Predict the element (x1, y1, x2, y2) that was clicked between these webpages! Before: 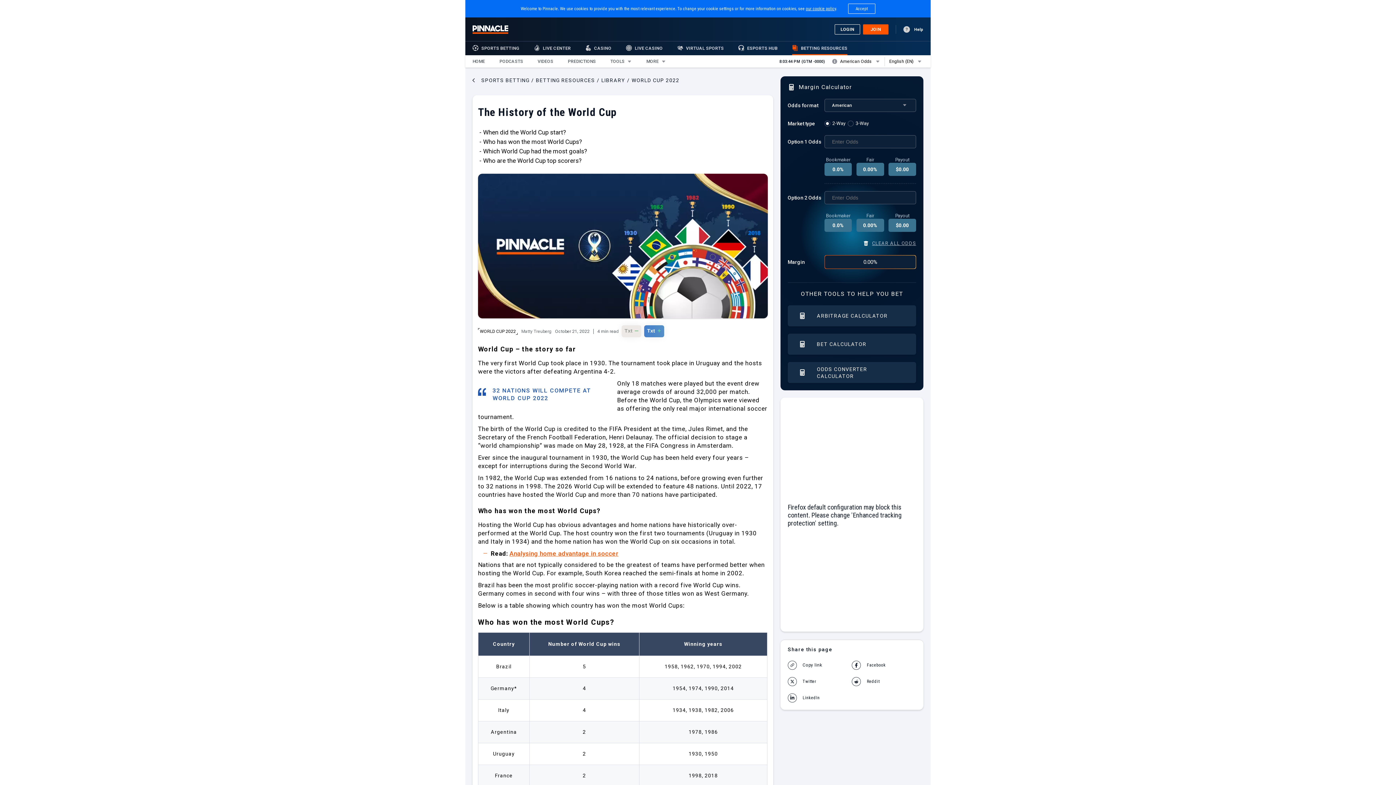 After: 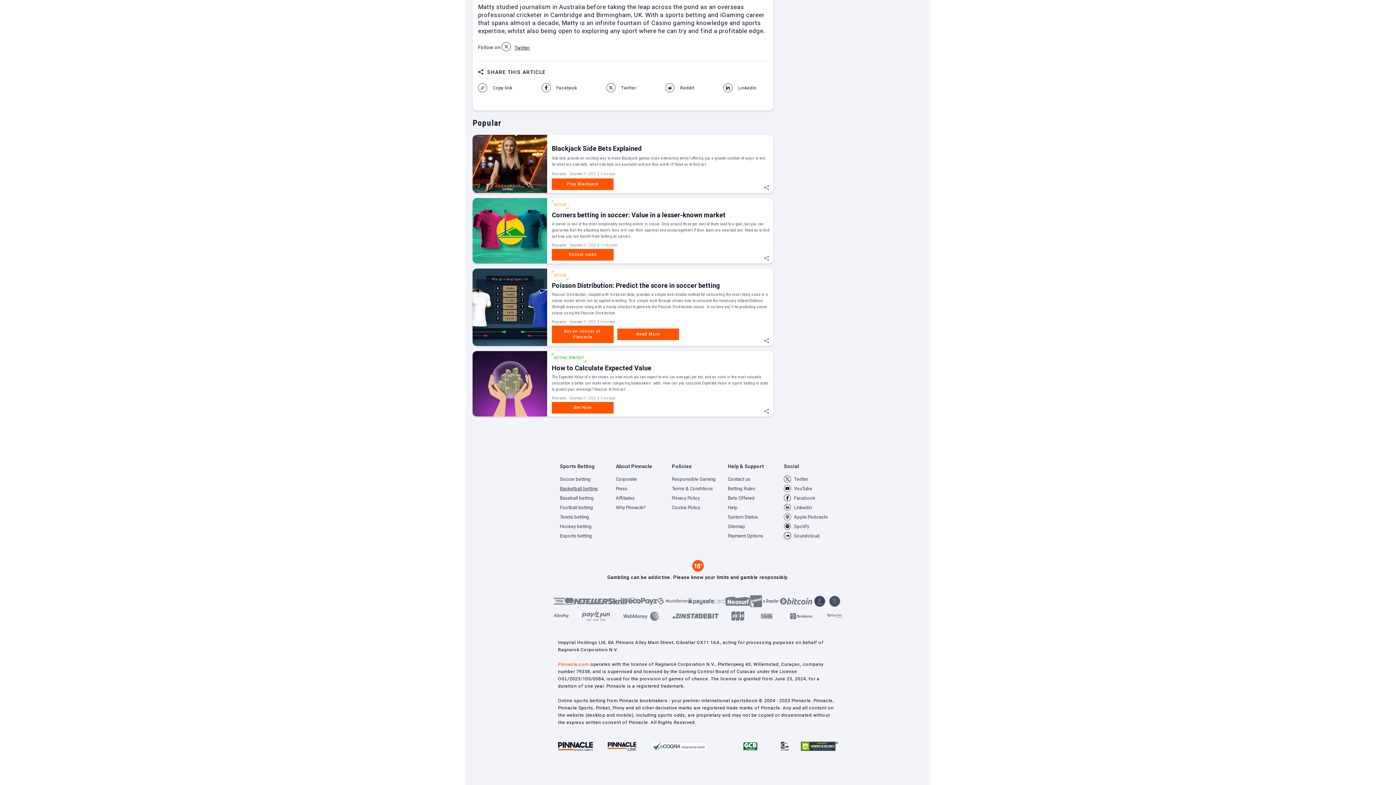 Action: label: Basketball betting bbox: (560, 134, 612, 143)